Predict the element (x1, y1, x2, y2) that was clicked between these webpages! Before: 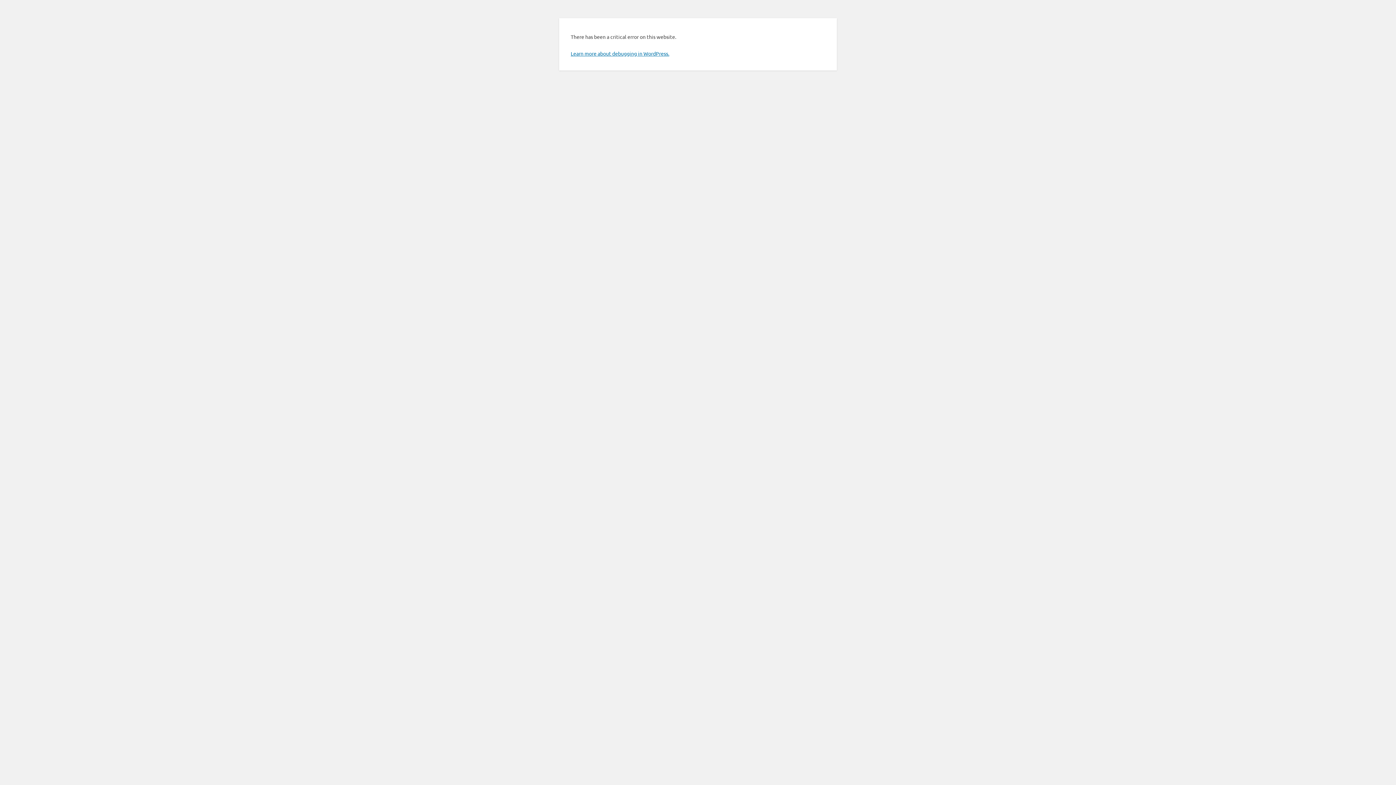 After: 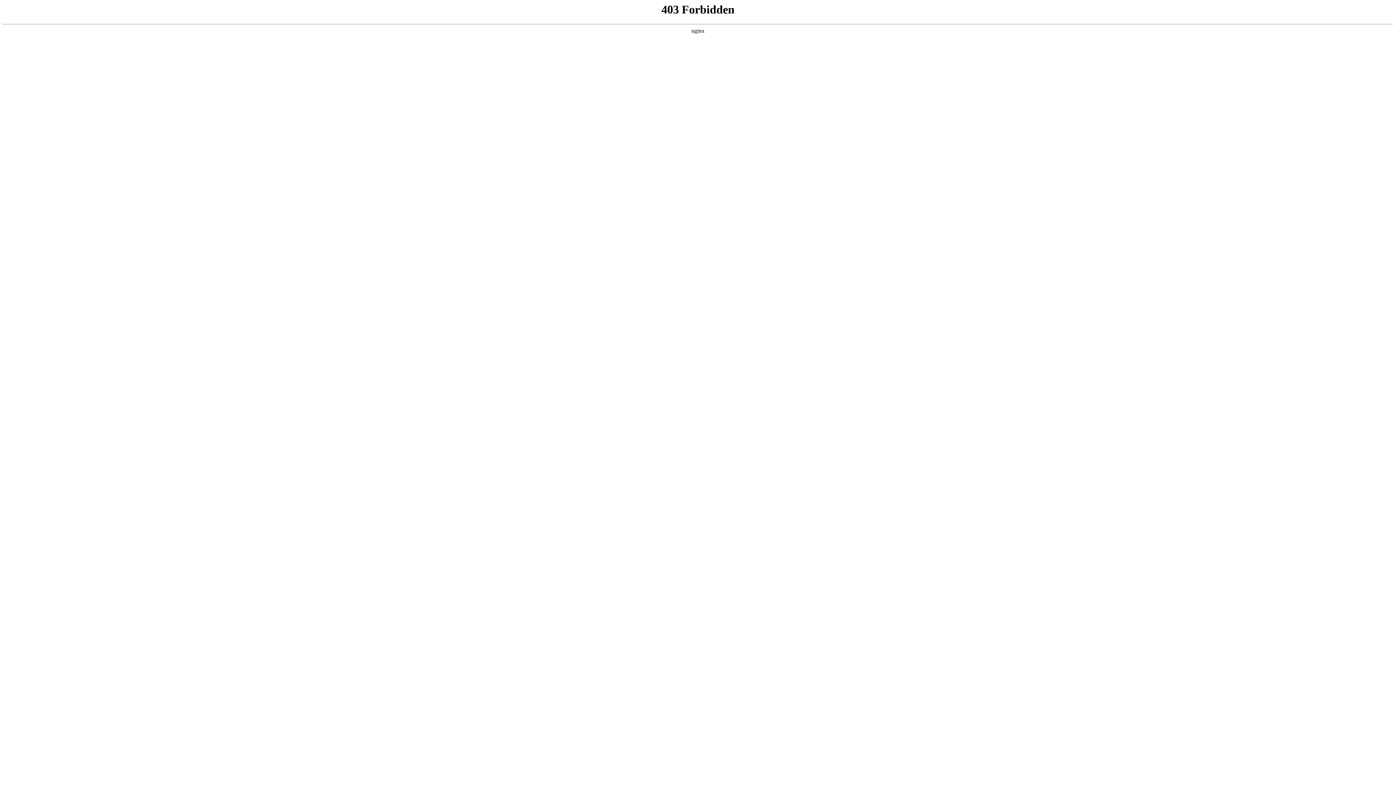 Action: bbox: (570, 50, 669, 56) label: Learn more about debugging in WordPress.